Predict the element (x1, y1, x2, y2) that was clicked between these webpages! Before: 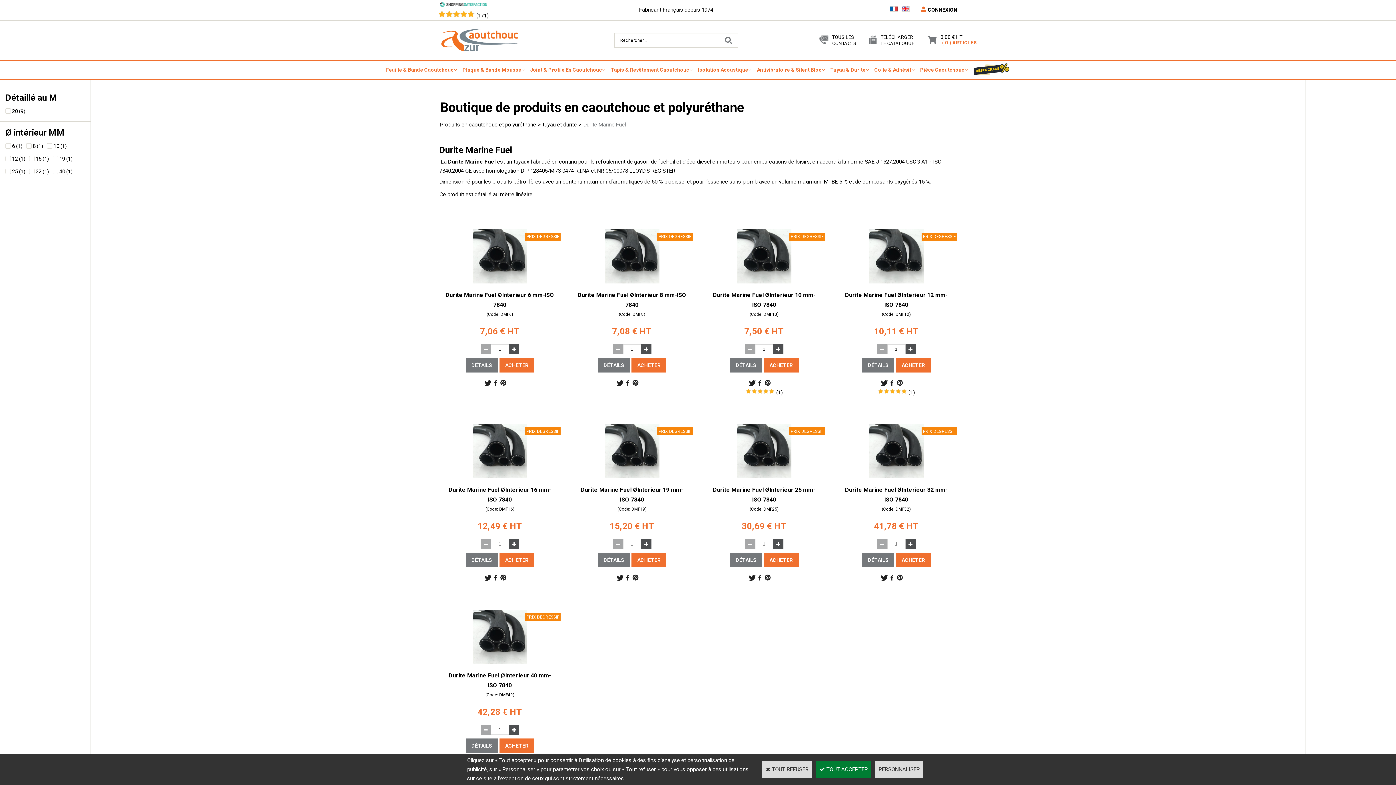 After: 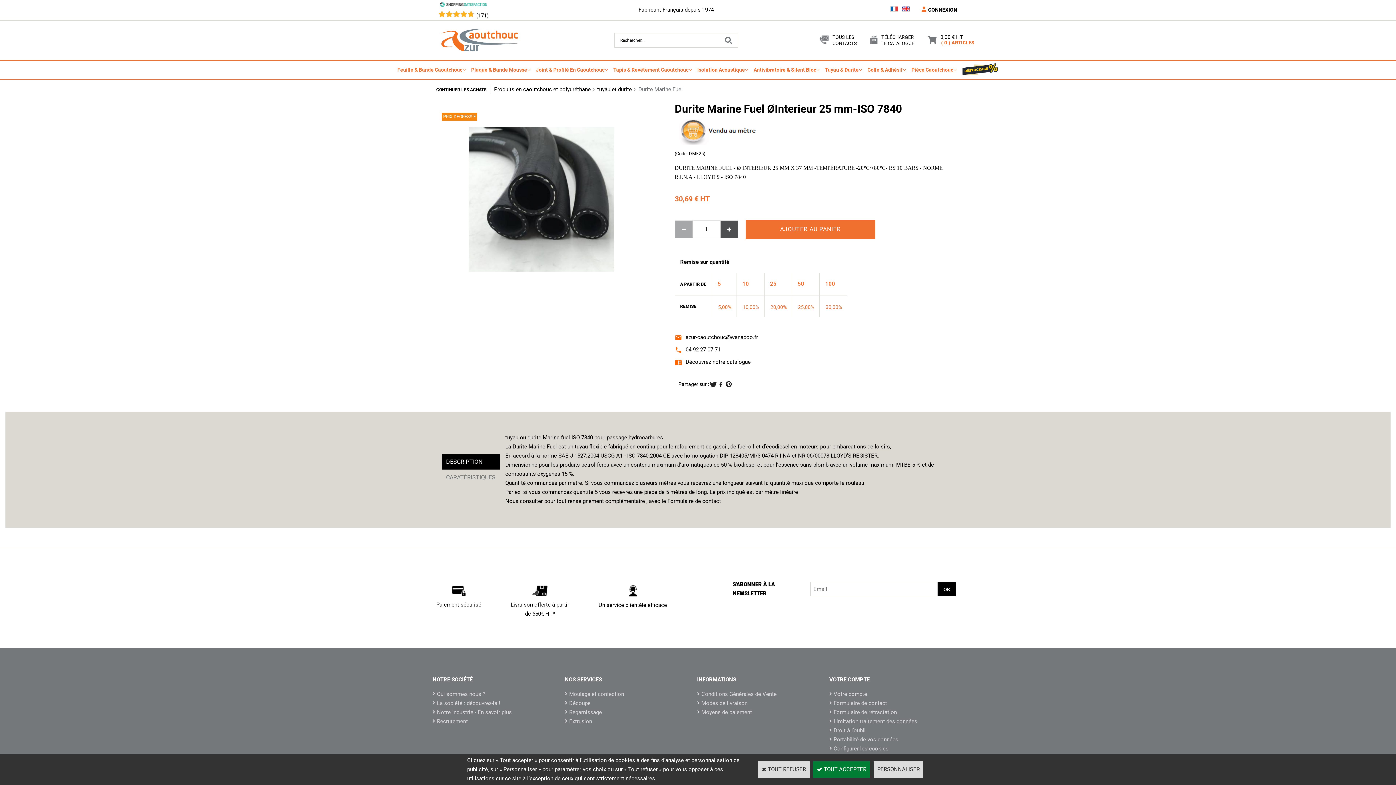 Action: bbox: (733, 477, 795, 483)